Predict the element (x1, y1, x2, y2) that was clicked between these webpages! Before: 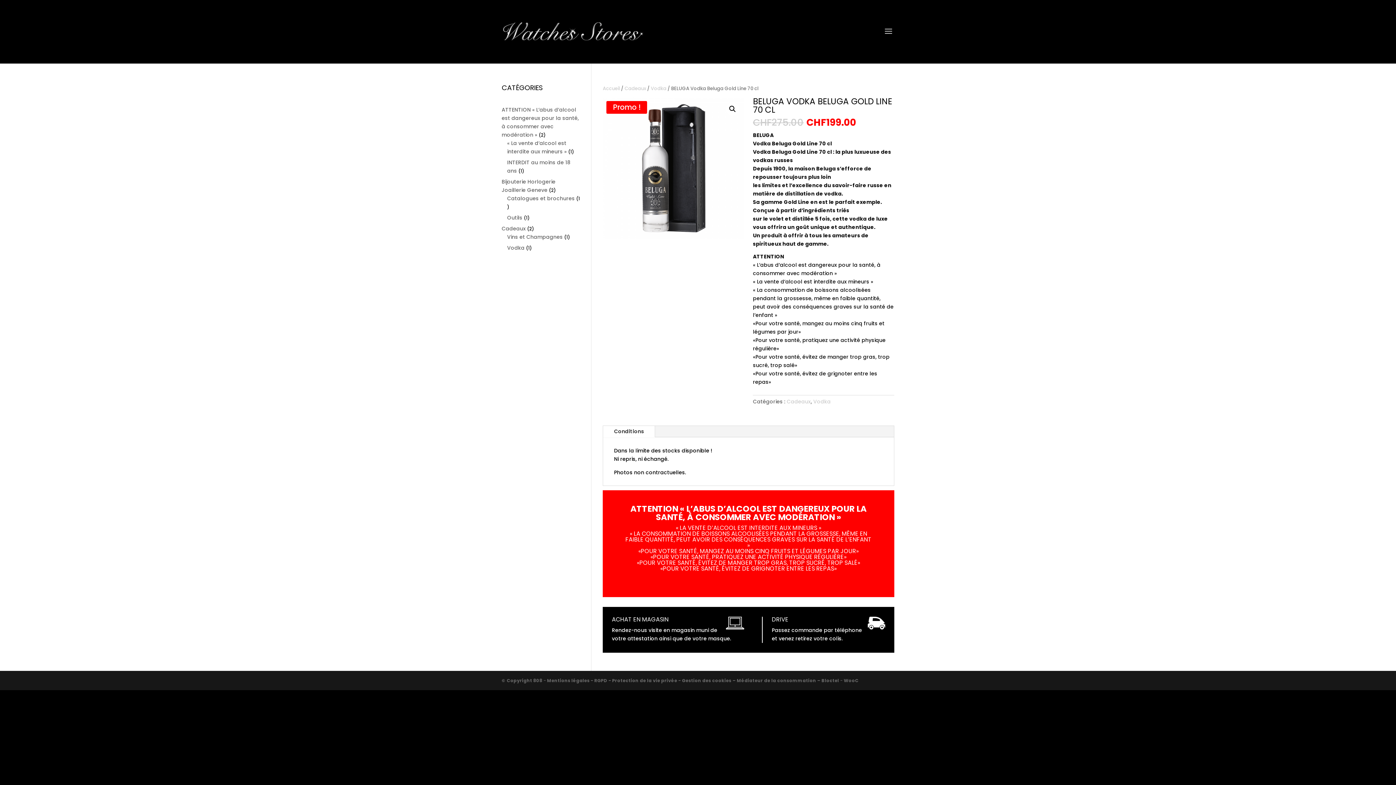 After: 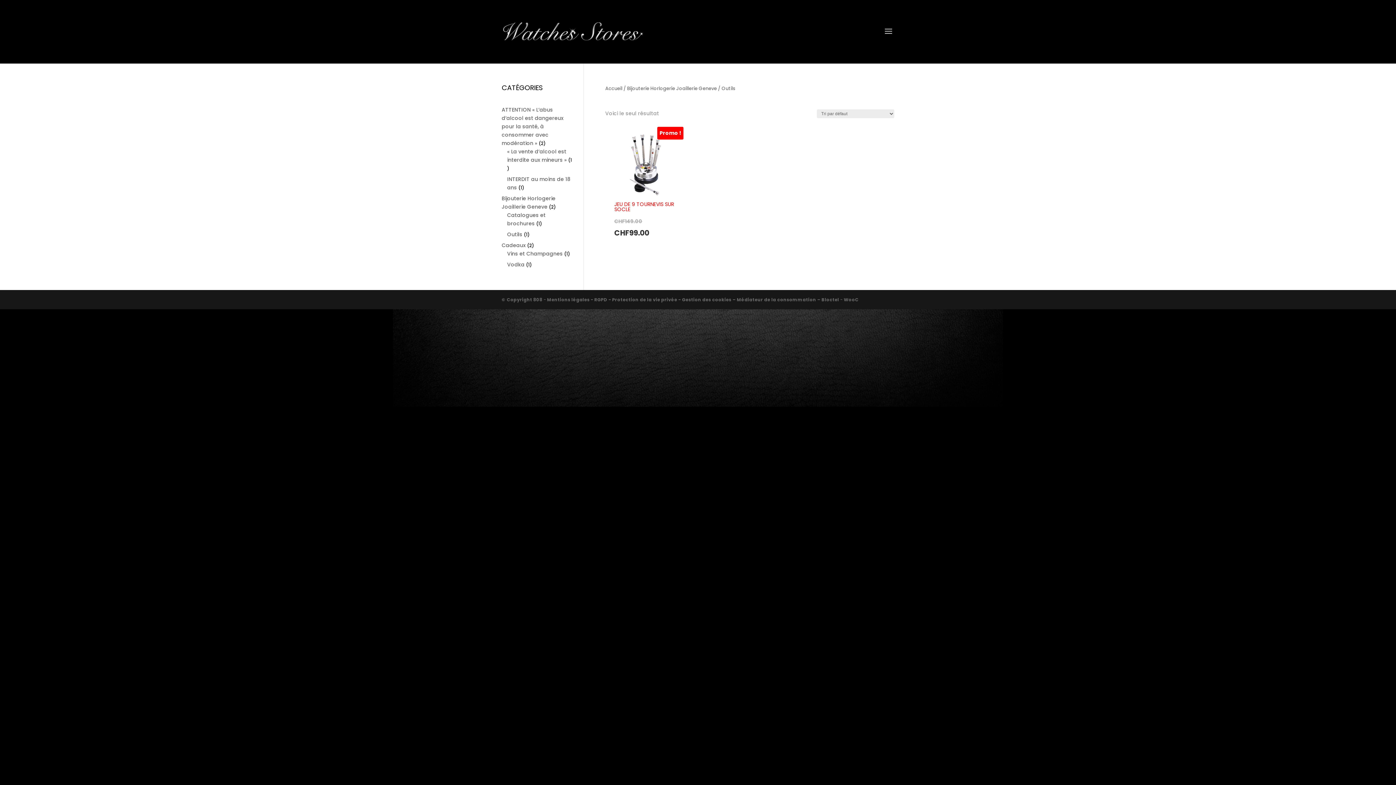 Action: bbox: (507, 214, 522, 221) label: Outils